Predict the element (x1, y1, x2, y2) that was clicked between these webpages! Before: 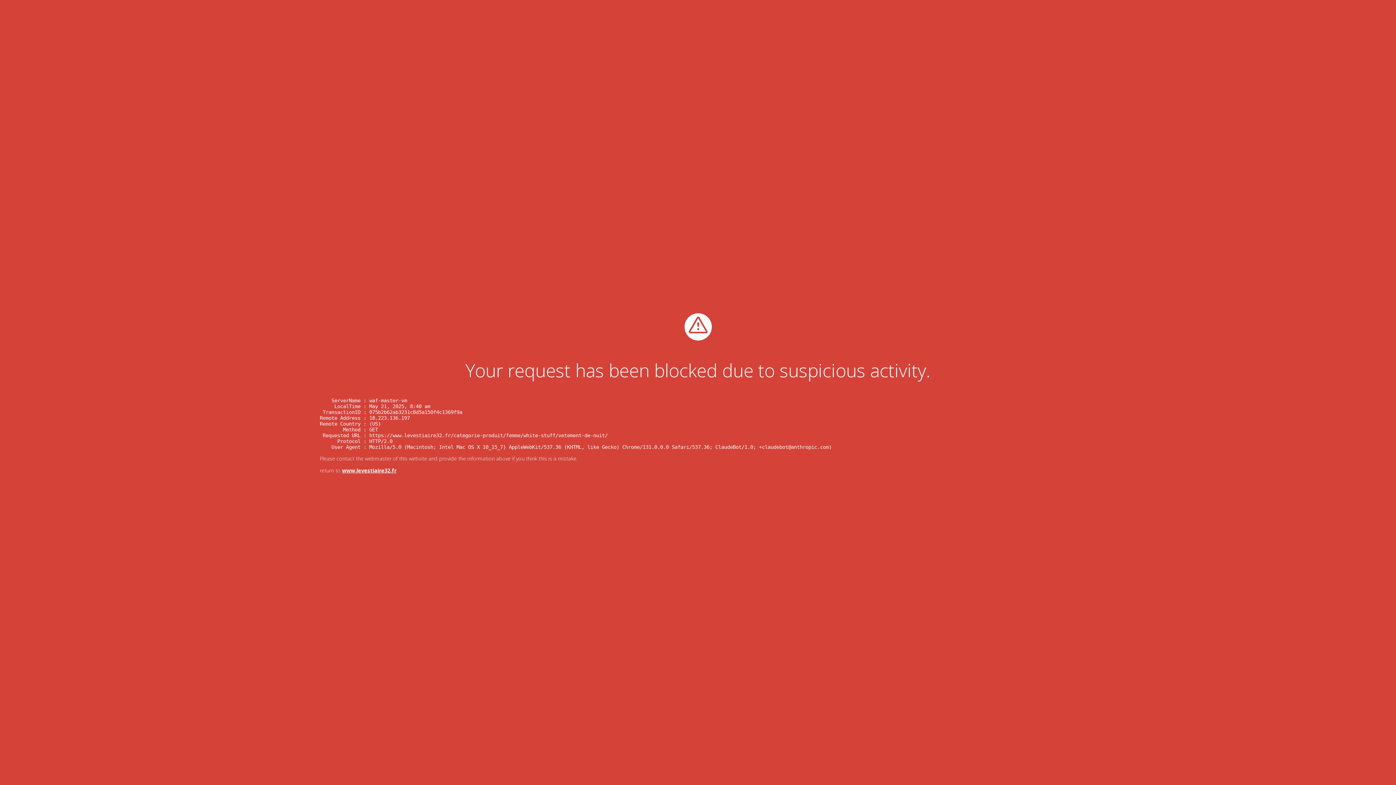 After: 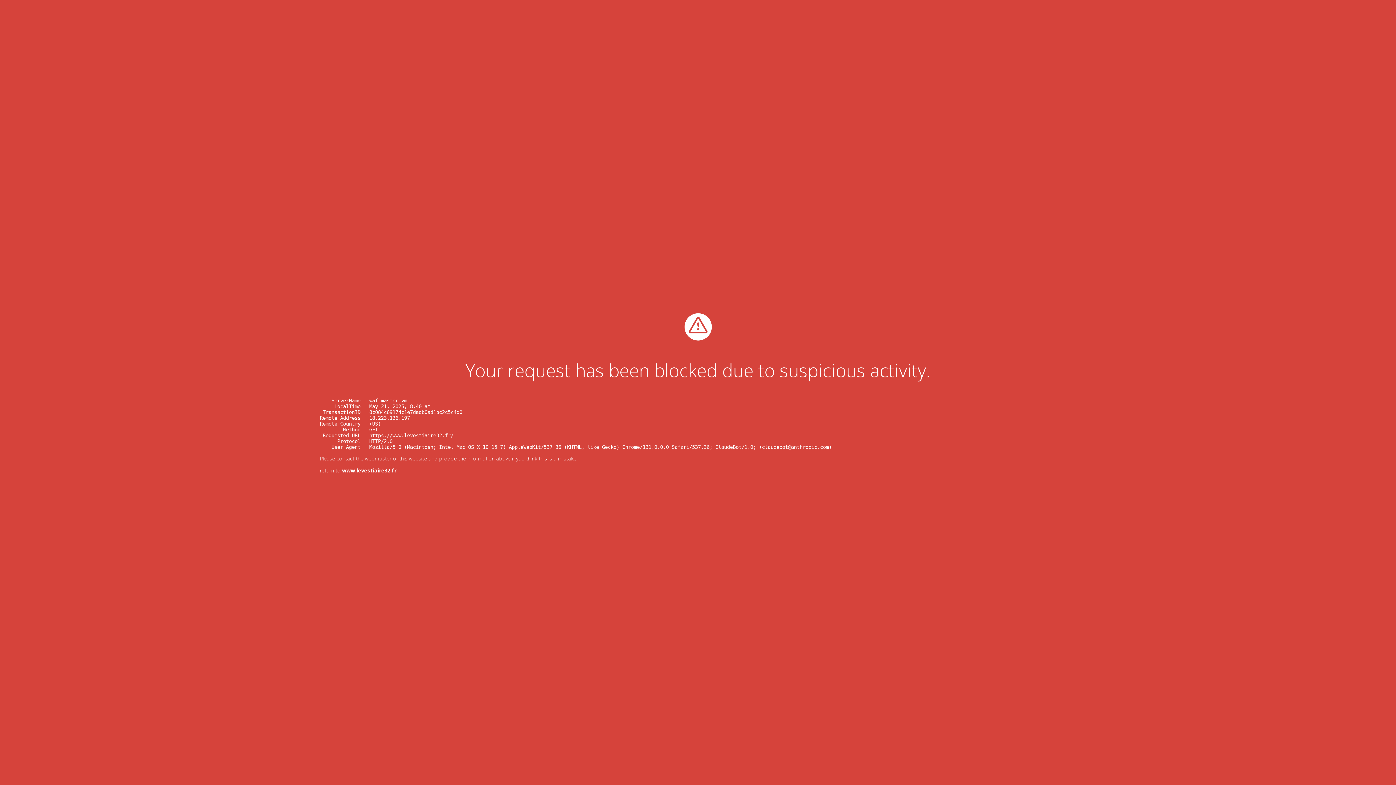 Action: bbox: (342, 467, 396, 474) label: www.levestiaire32.fr